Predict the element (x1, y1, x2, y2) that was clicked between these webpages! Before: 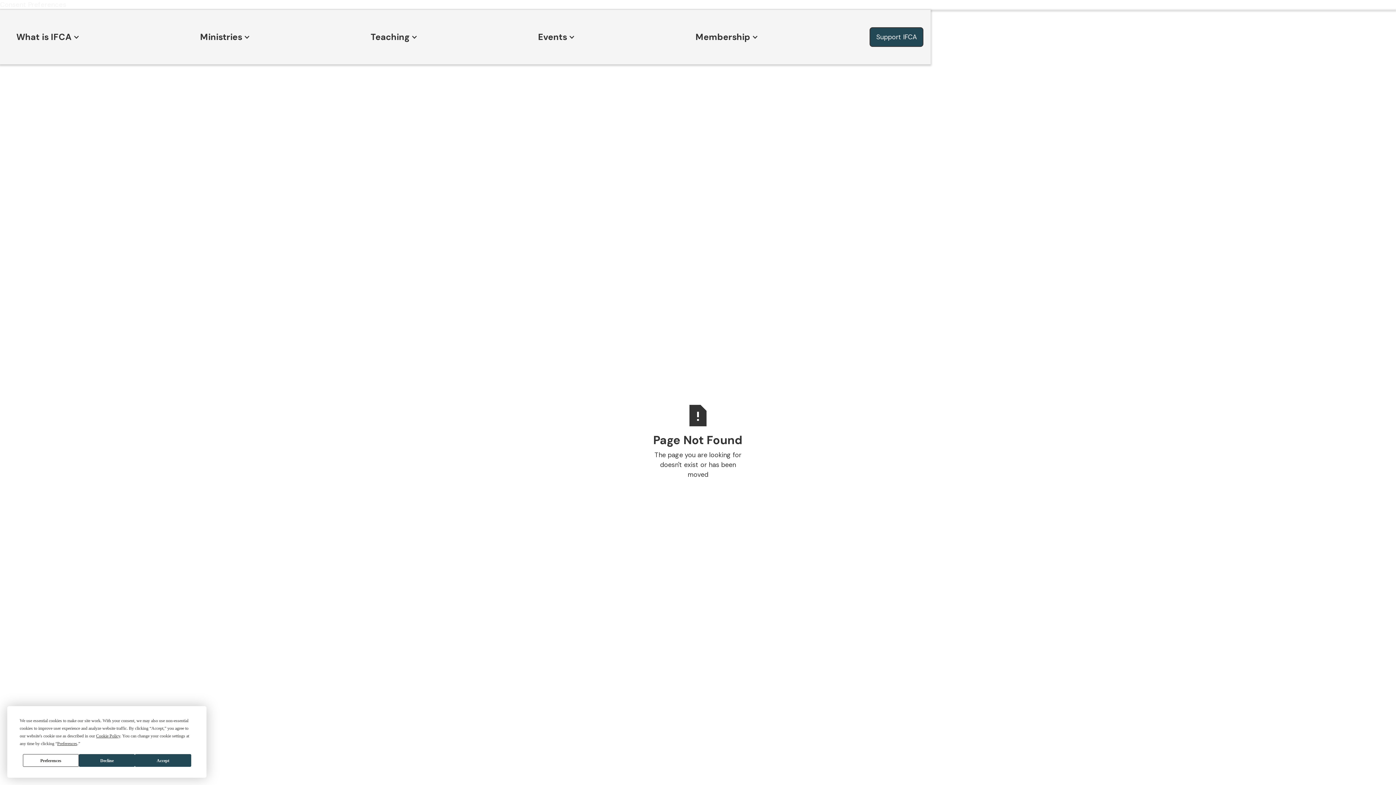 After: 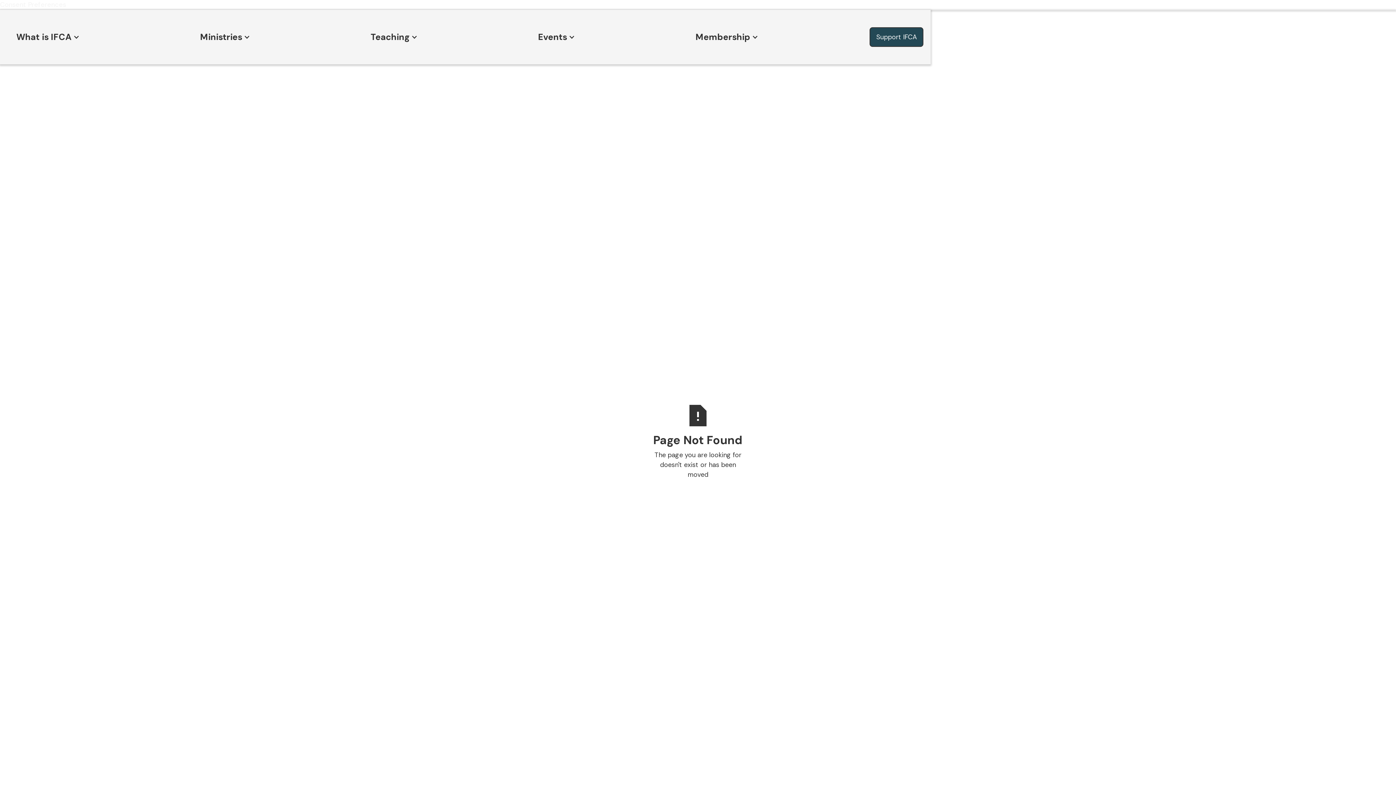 Action: bbox: (135, 754, 191, 767) label: Accept